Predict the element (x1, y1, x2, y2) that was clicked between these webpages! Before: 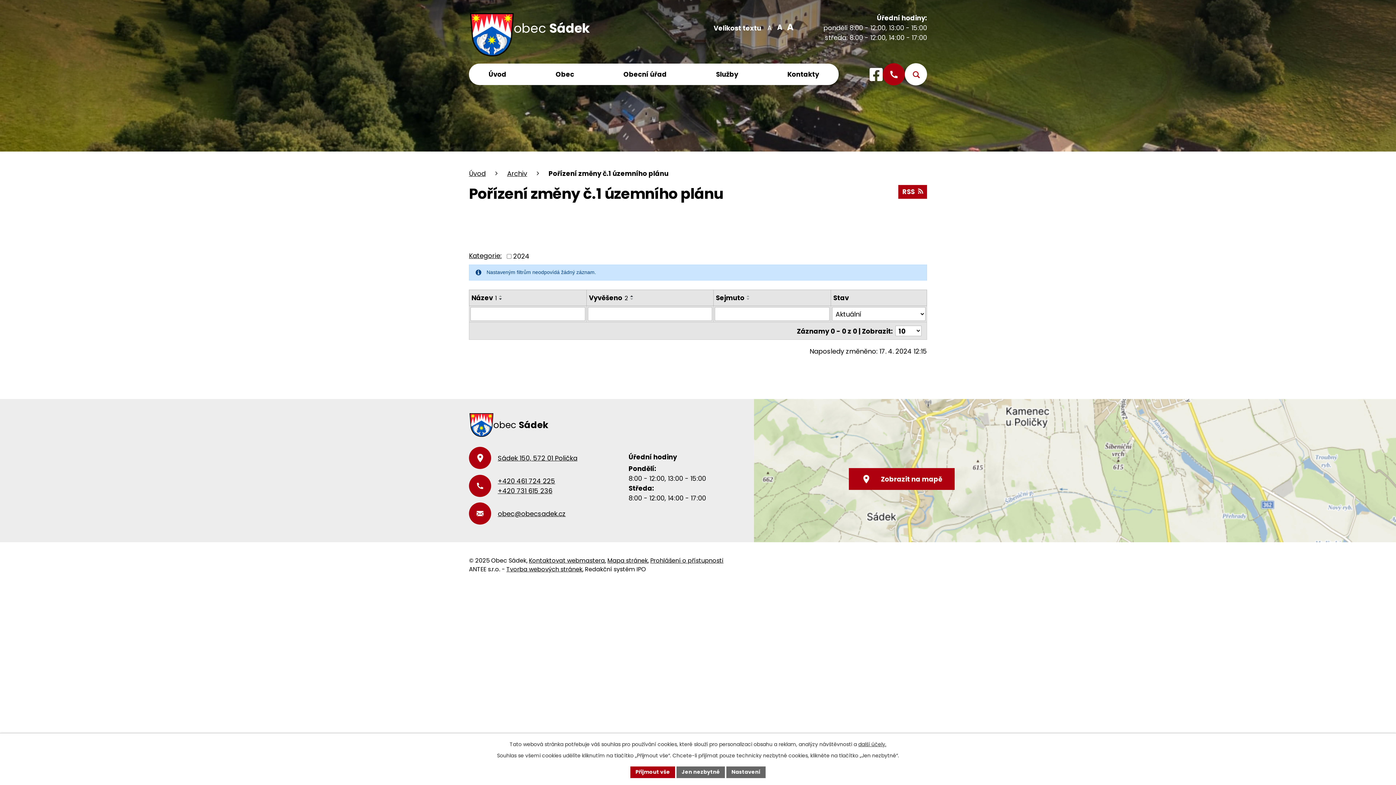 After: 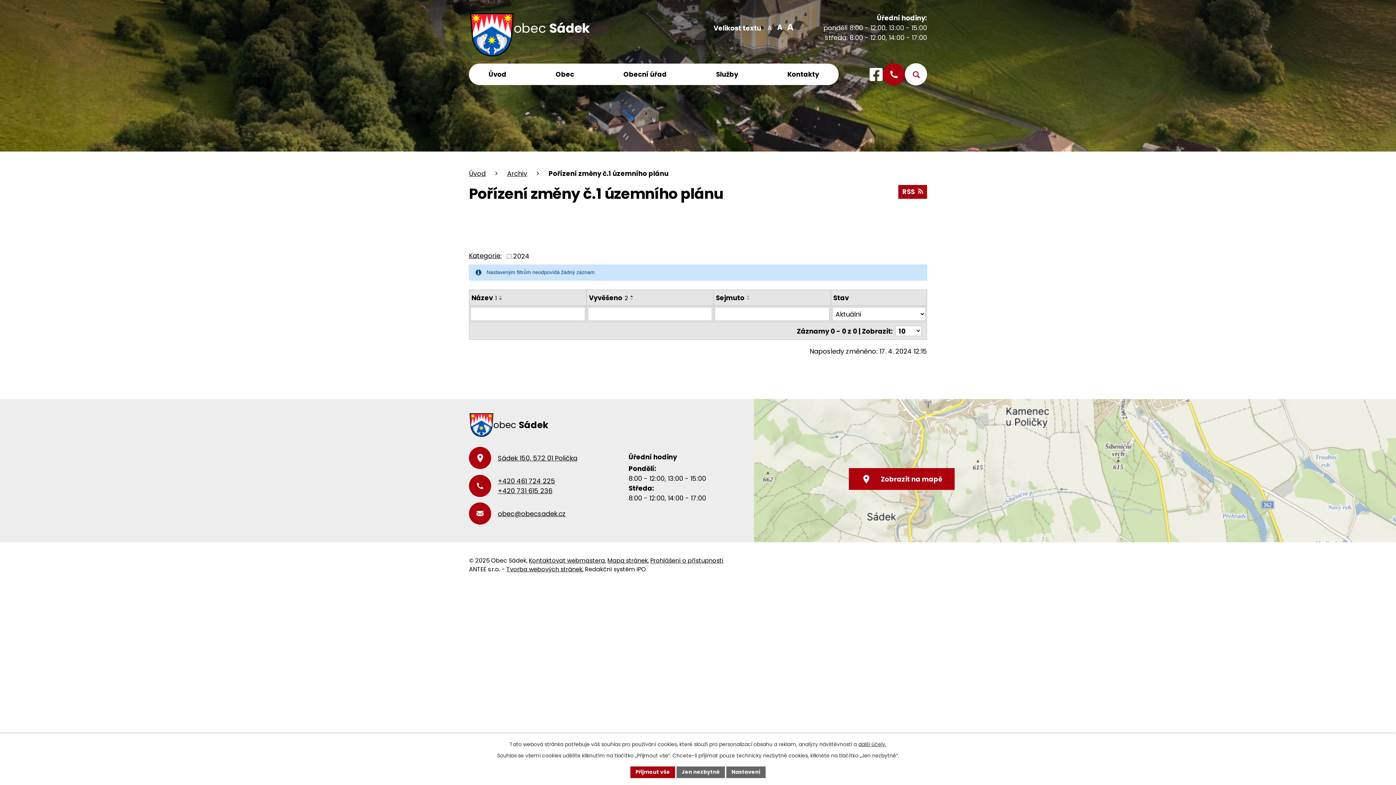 Action: bbox: (497, 297, 505, 300)